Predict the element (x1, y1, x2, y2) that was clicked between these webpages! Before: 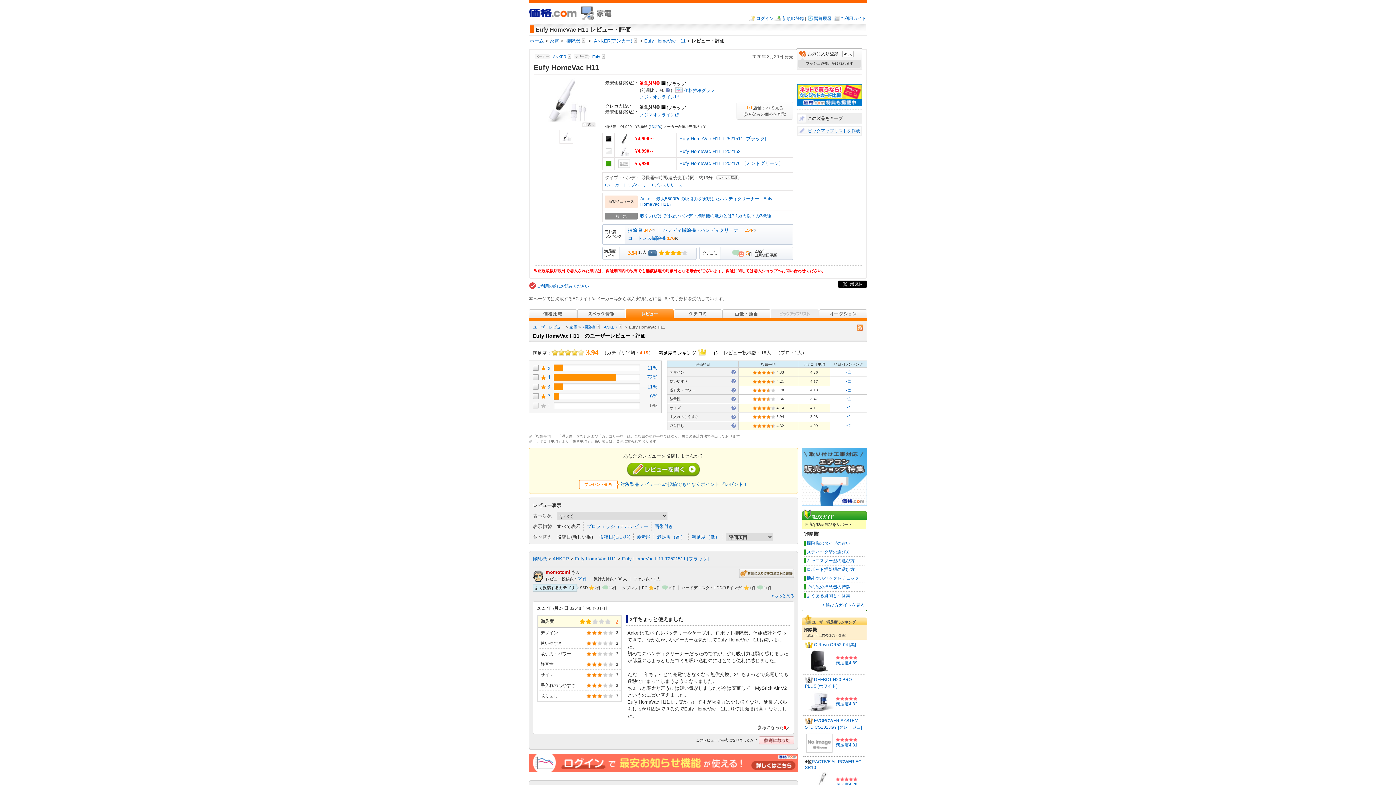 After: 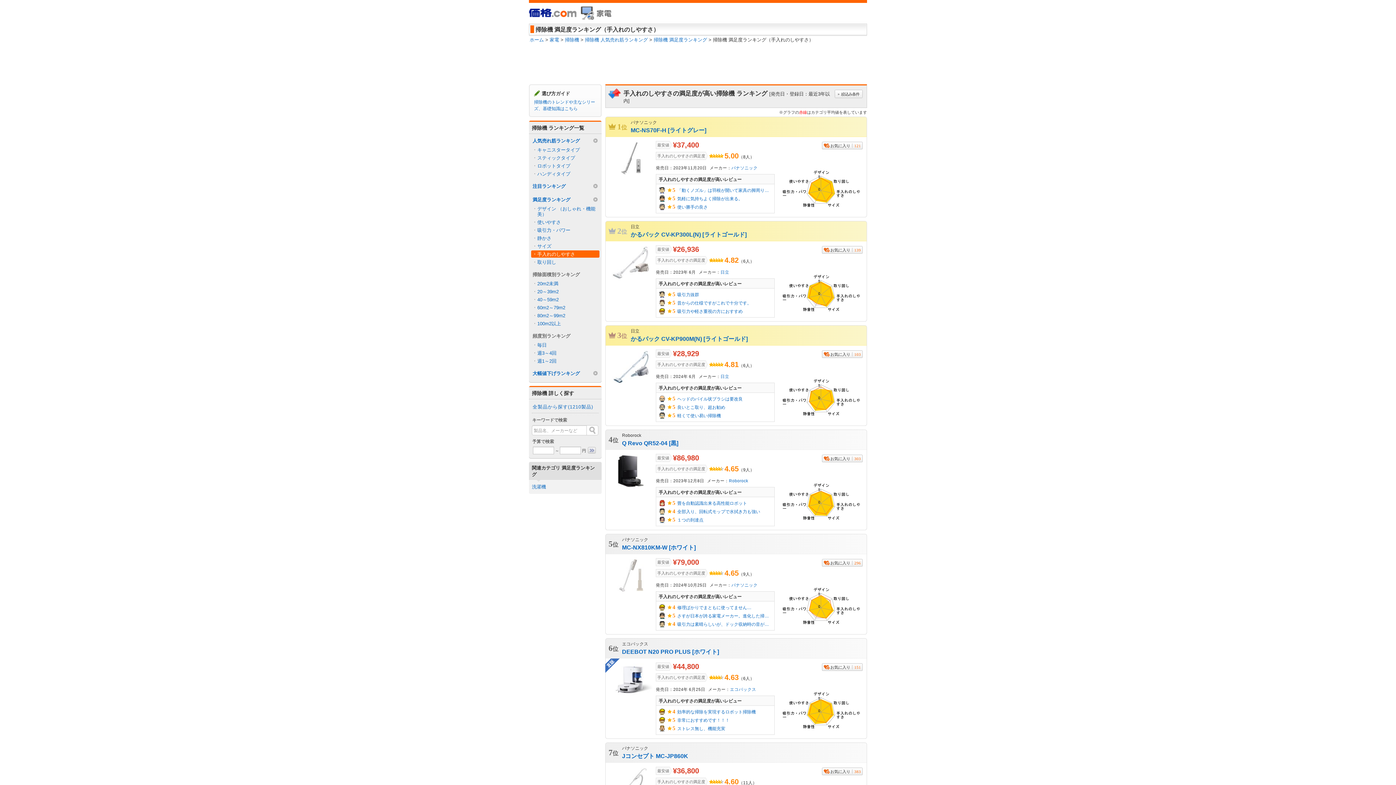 Action: label: -位 bbox: (846, 414, 851, 418)